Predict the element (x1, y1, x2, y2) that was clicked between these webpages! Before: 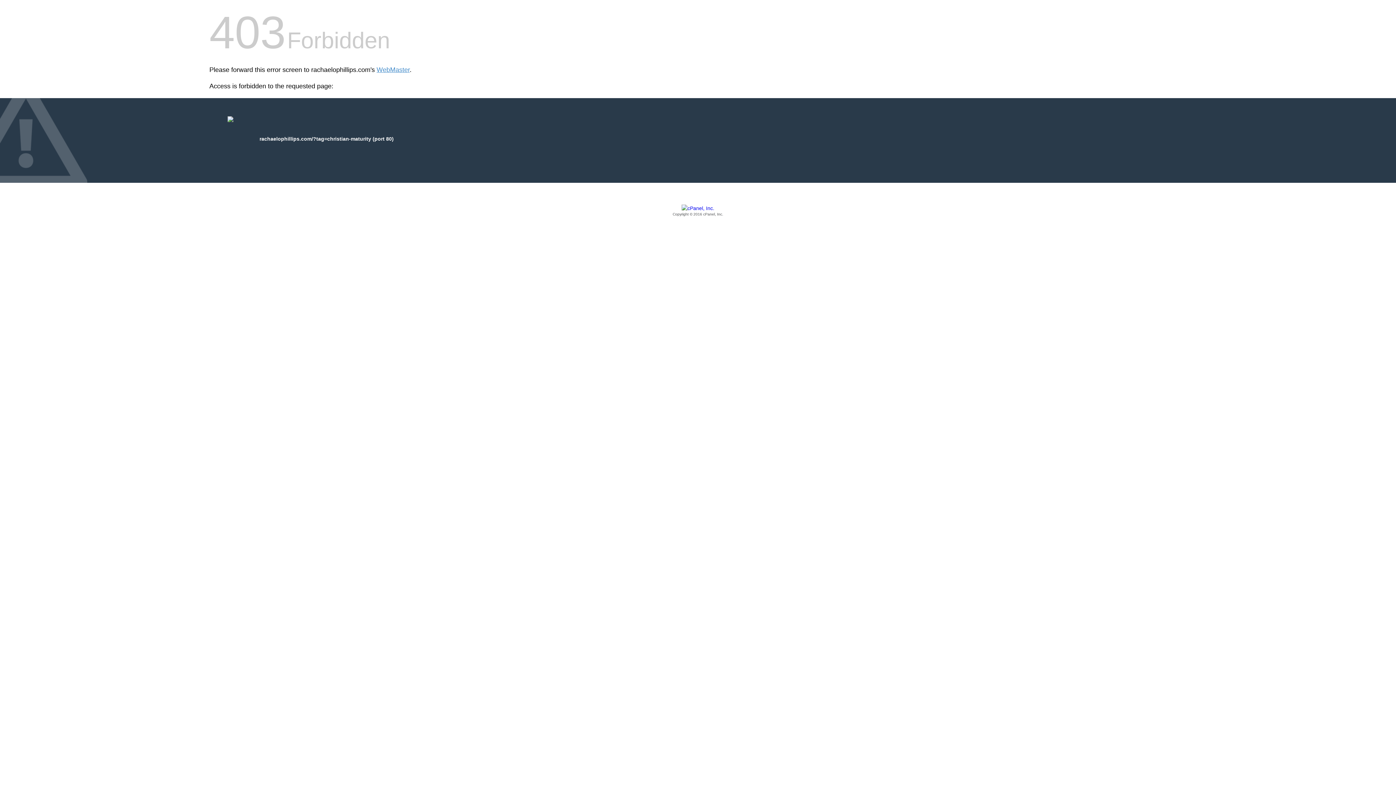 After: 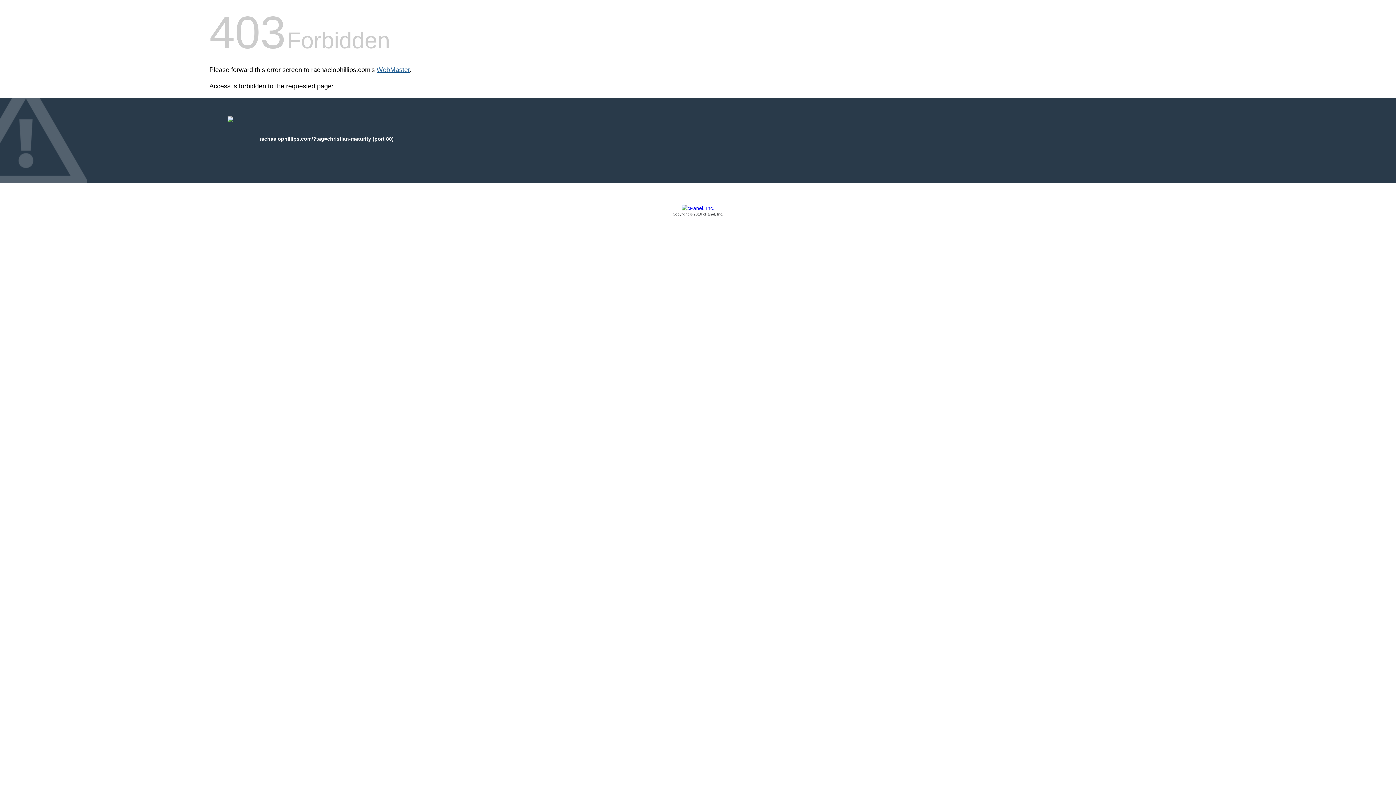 Action: label: WebMaster bbox: (376, 66, 409, 73)